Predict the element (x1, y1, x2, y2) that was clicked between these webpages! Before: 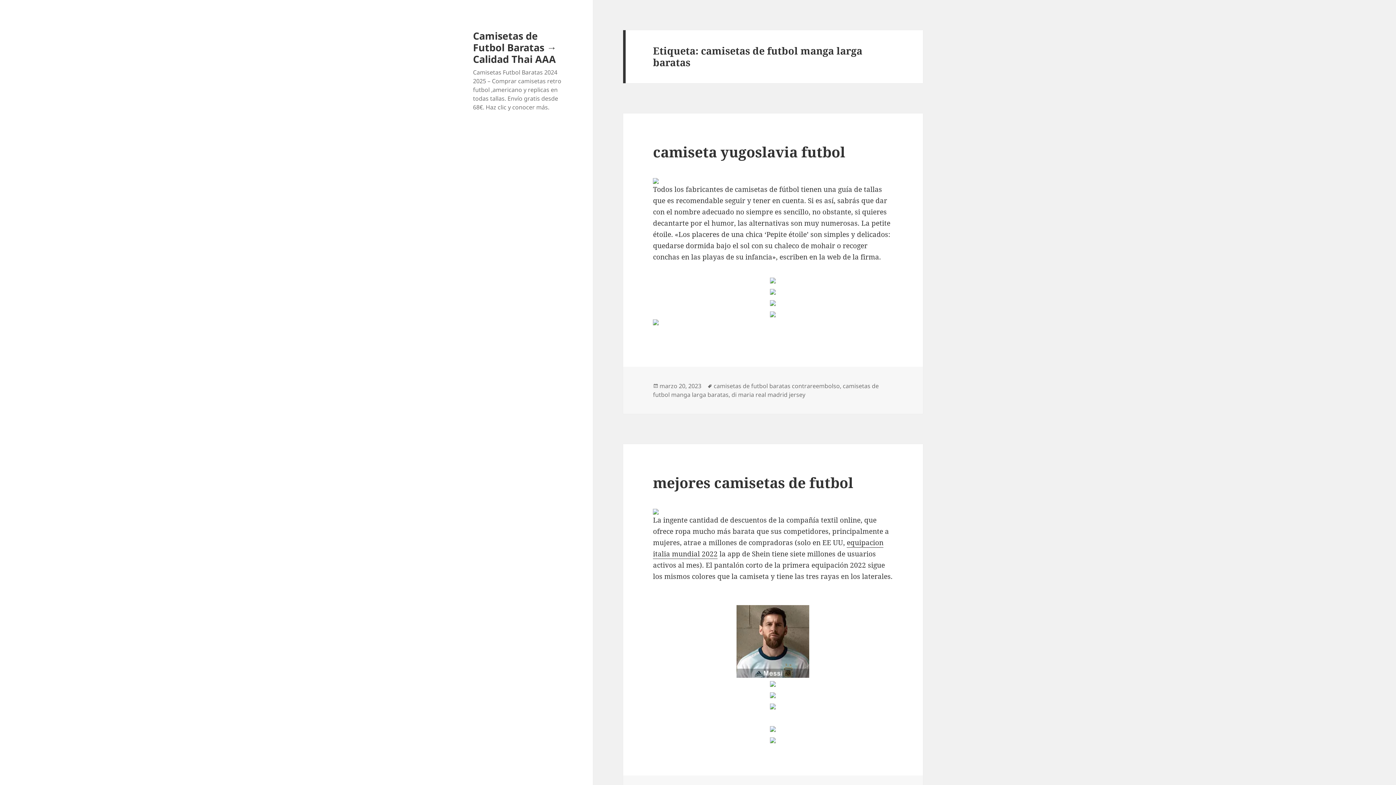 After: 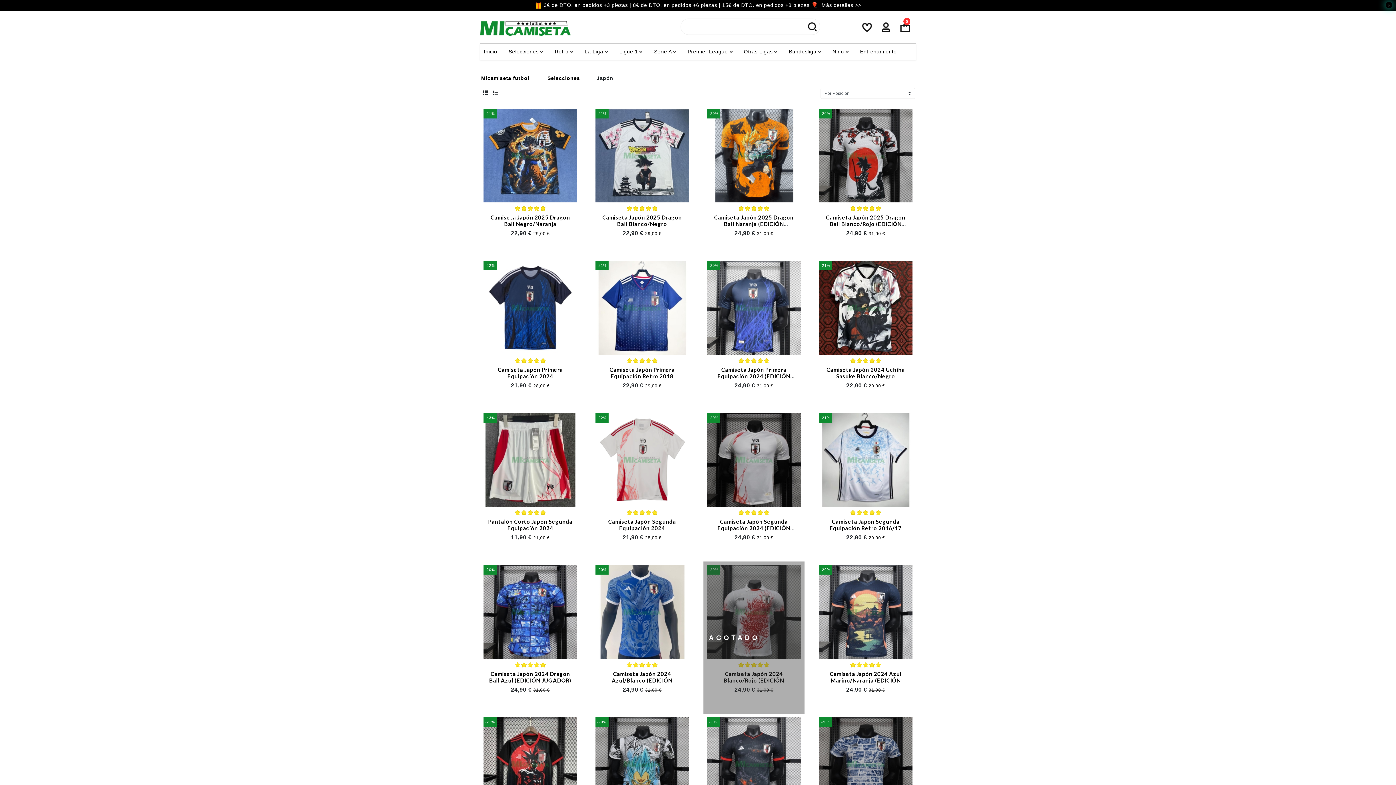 Action: bbox: (653, 178, 893, 184)